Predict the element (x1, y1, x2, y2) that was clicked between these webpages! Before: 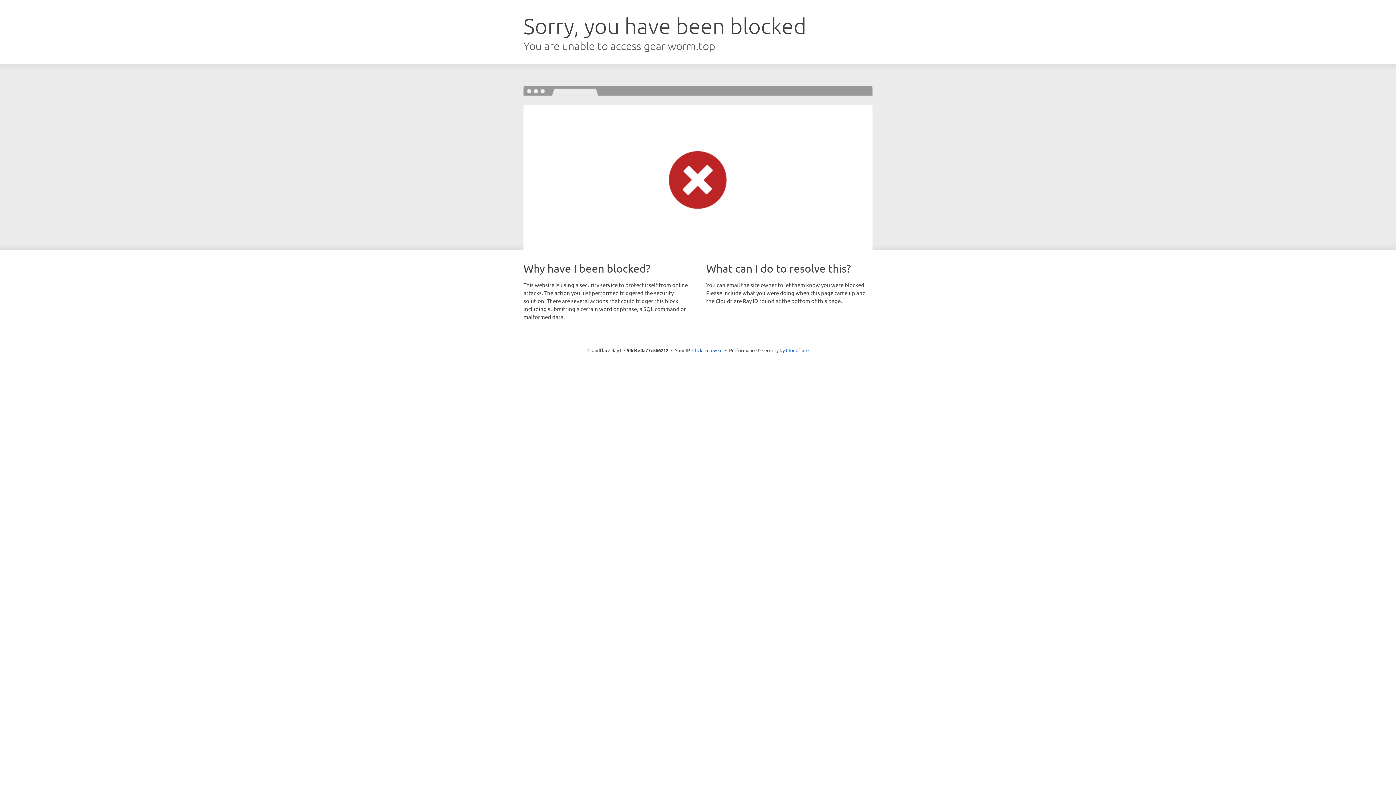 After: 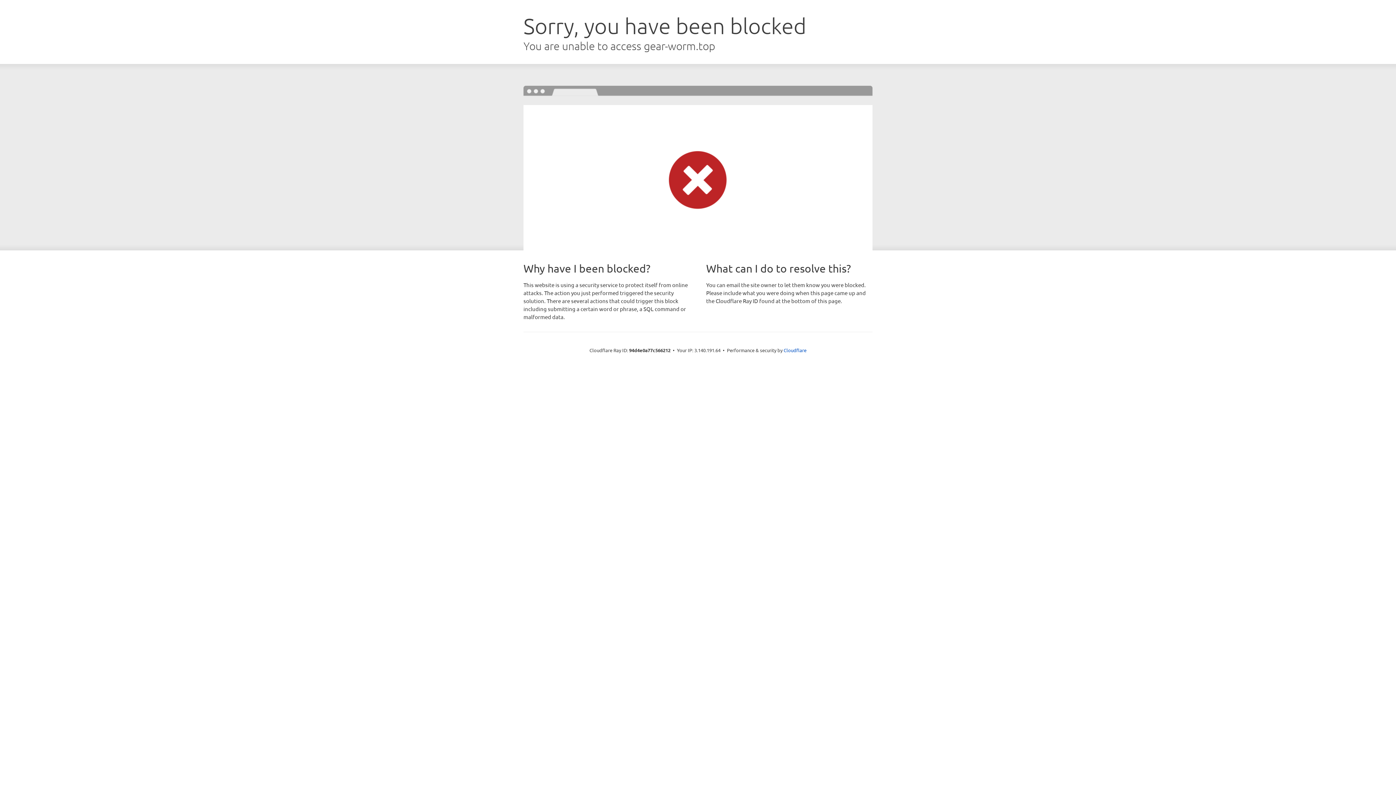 Action: label: Click to reveal bbox: (692, 346, 722, 353)